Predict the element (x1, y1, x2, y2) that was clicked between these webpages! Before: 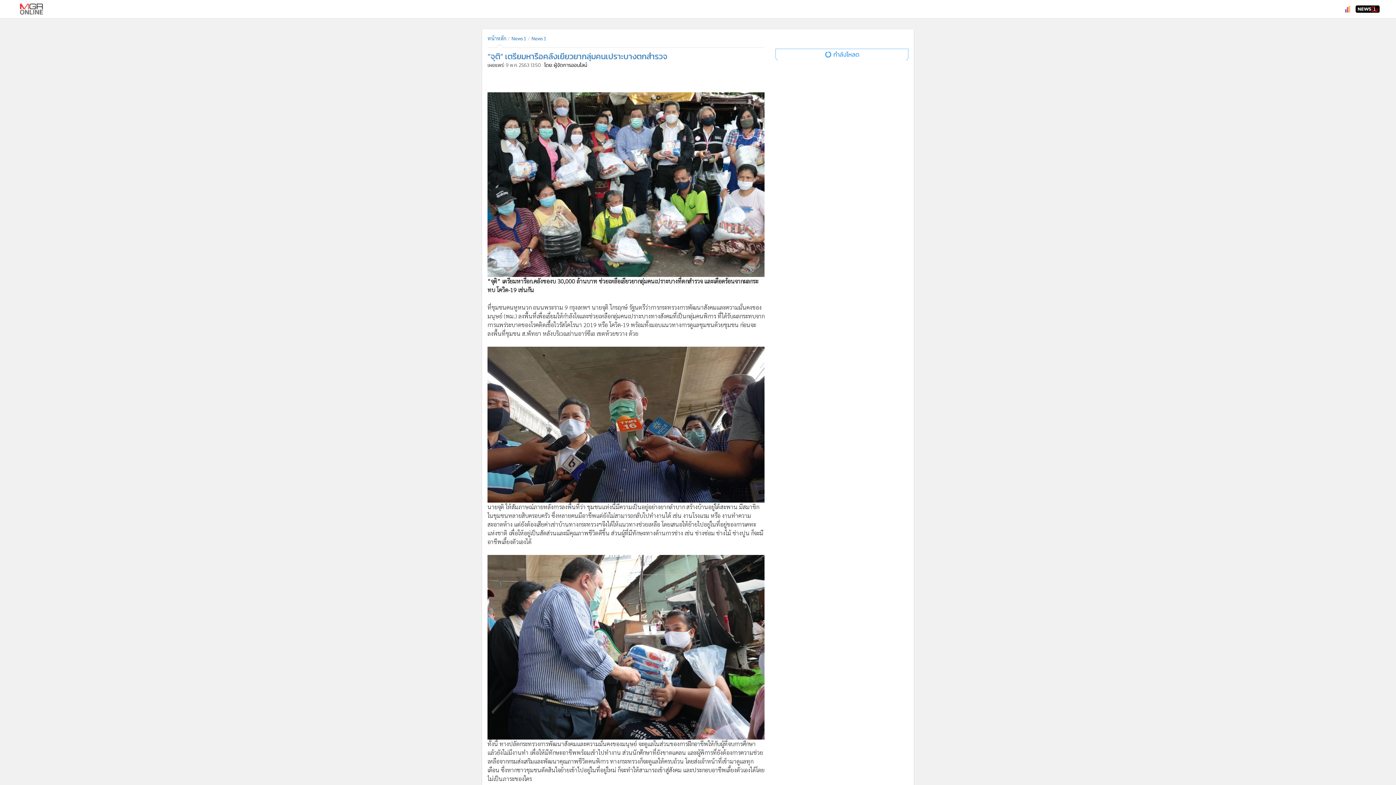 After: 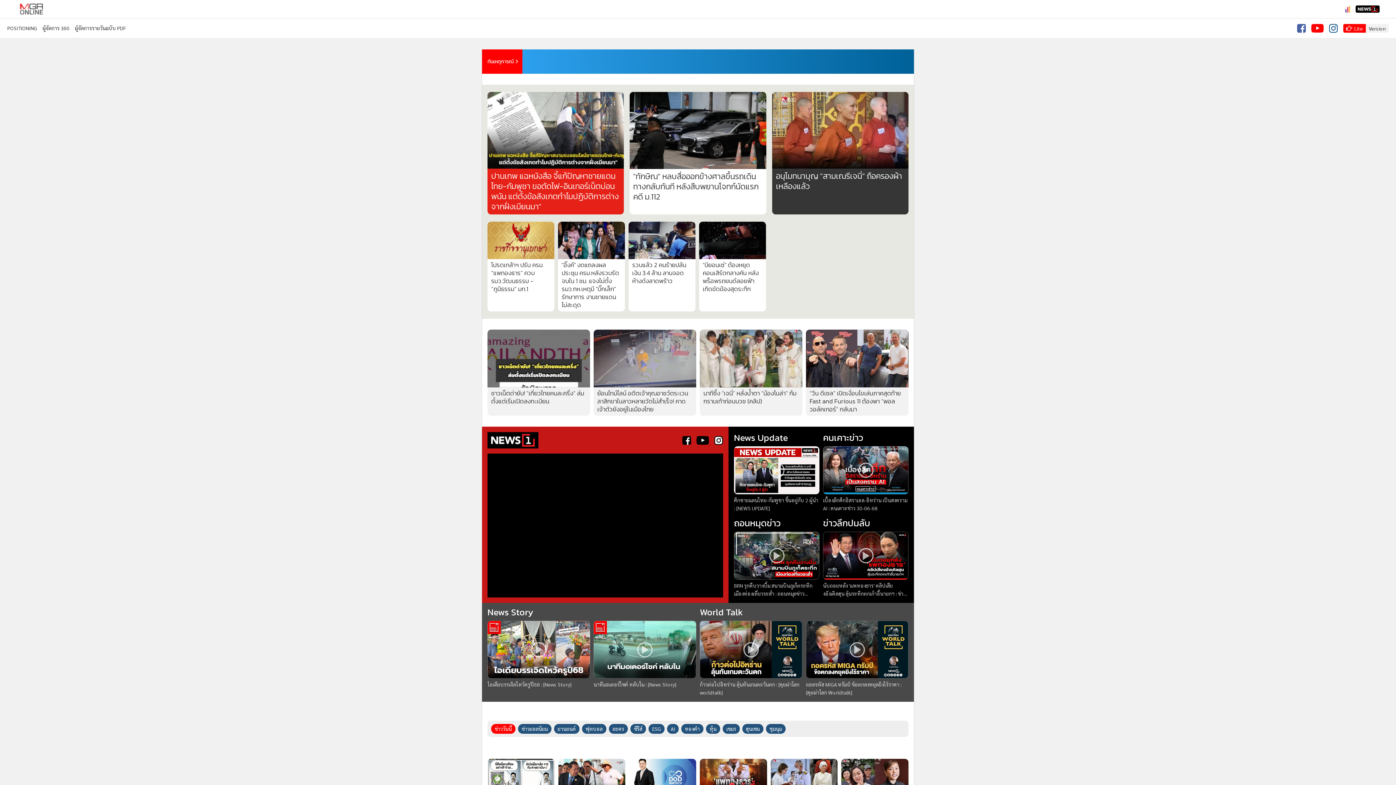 Action: bbox: (20, 3, 42, 14)